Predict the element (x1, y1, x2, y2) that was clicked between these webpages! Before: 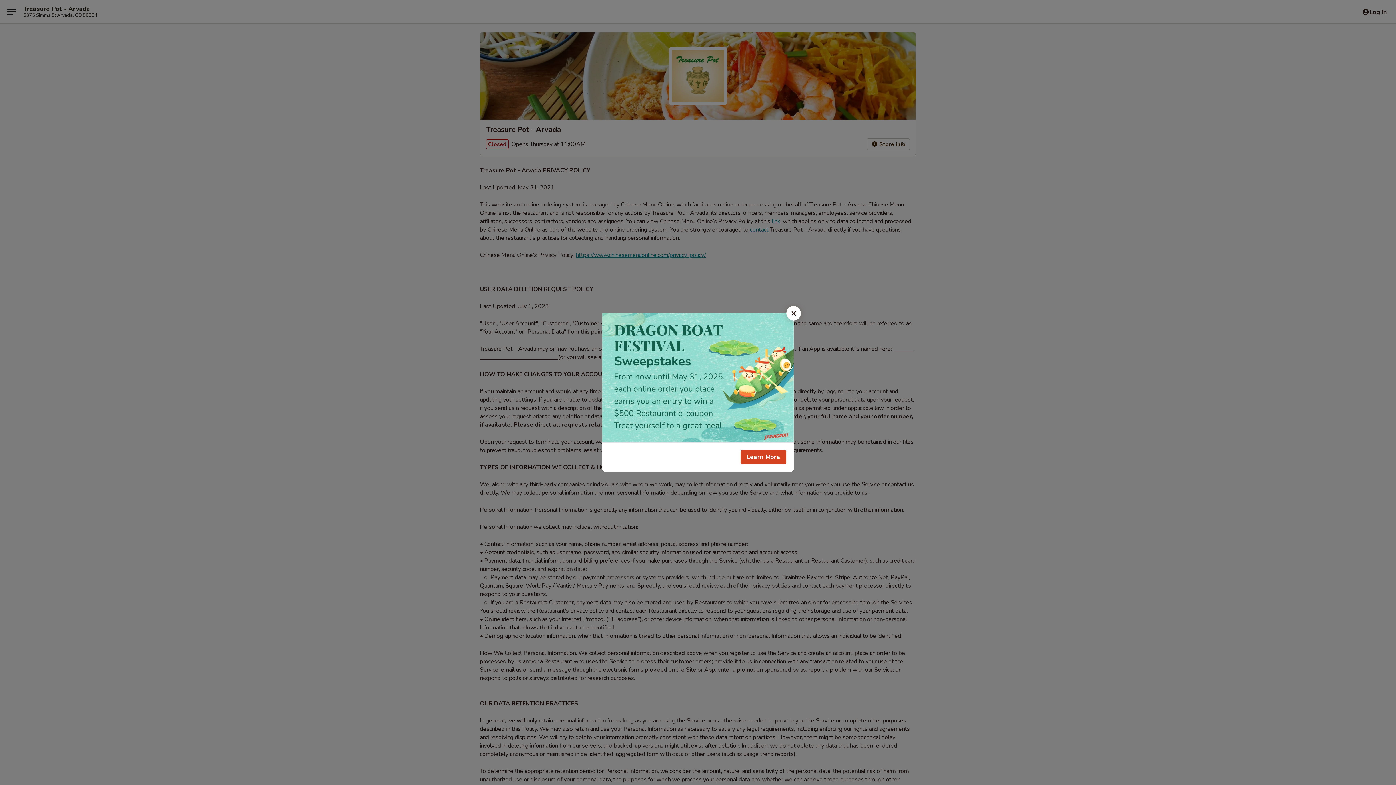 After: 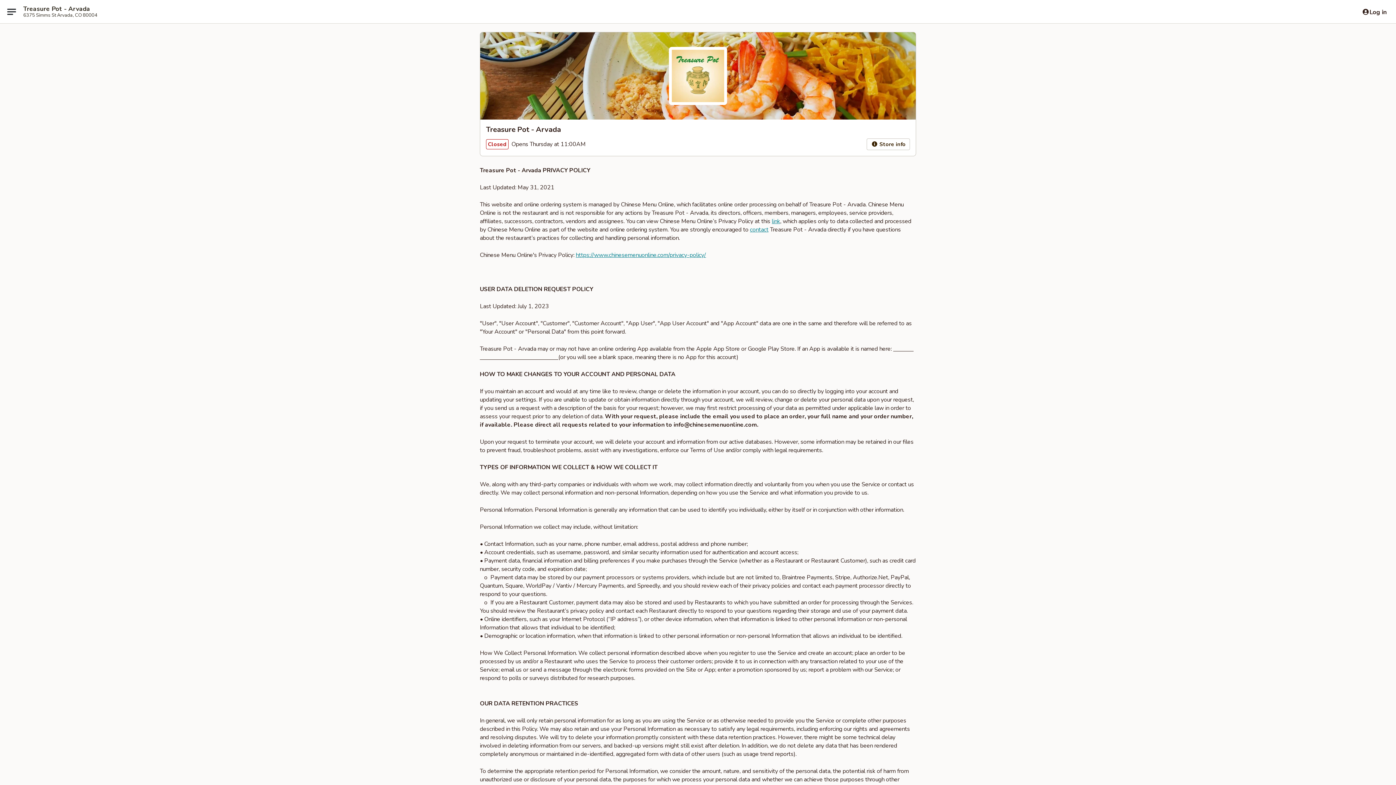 Action: bbox: (786, 306, 801, 320) label: Close